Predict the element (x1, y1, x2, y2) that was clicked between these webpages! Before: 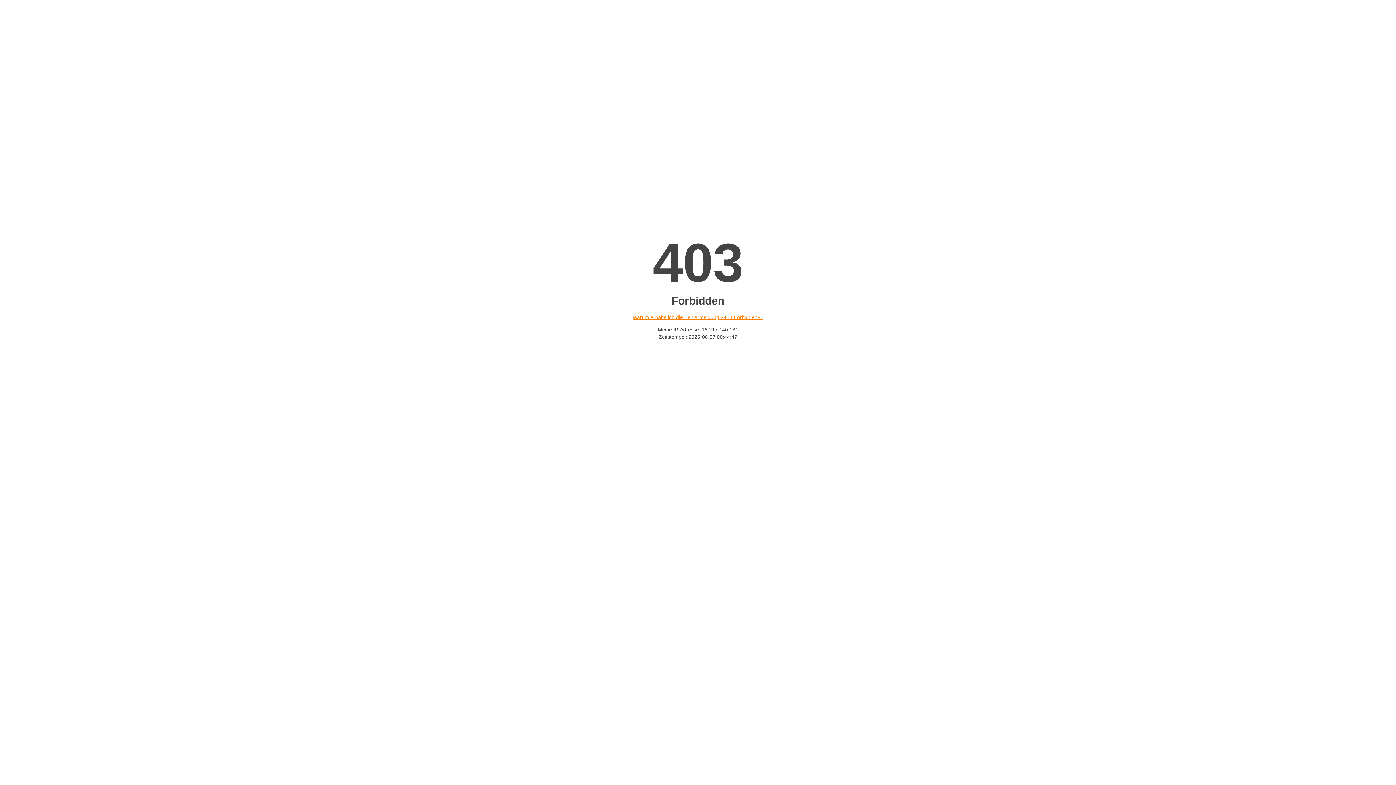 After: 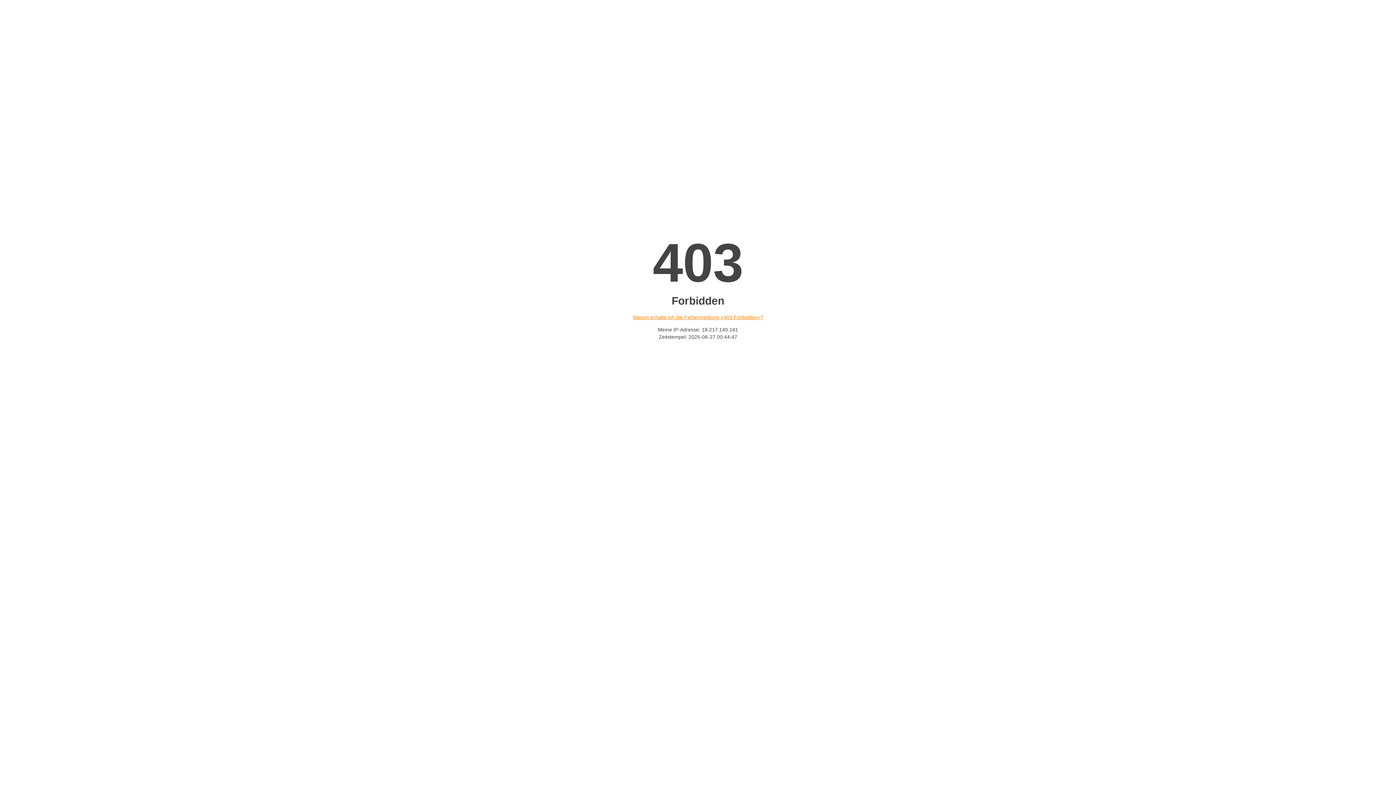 Action: label: Warum erhalte ich die Fehlermeldung «403 Forbidden»? bbox: (632, 314, 763, 320)